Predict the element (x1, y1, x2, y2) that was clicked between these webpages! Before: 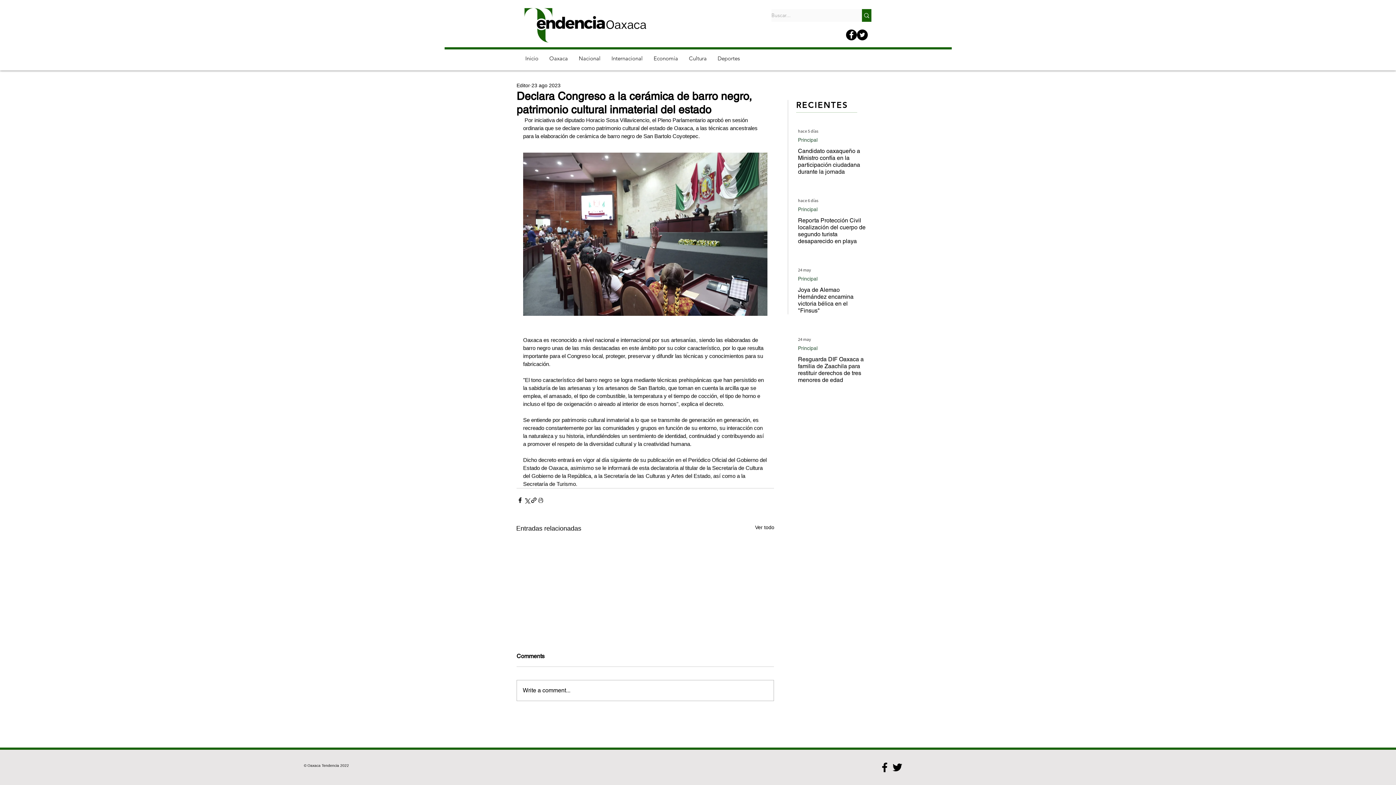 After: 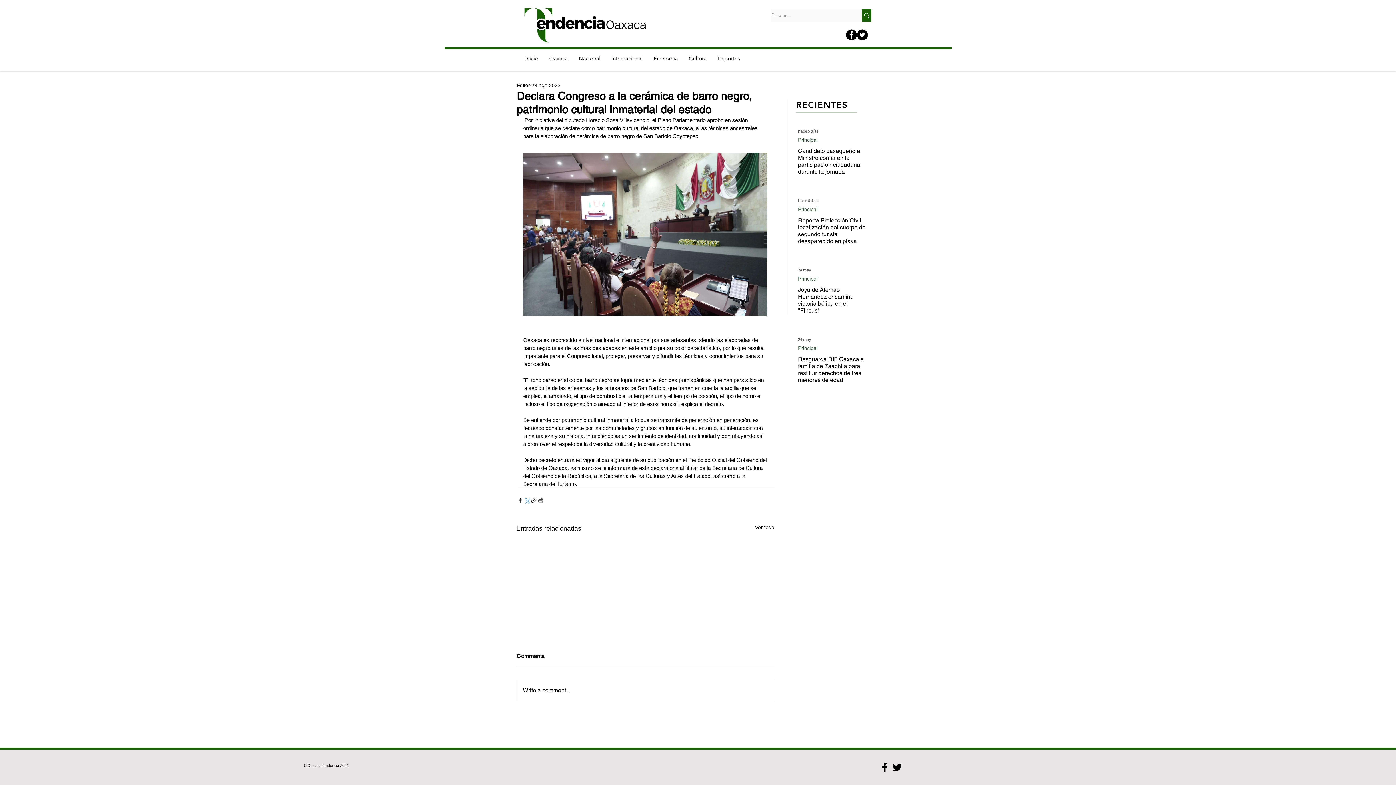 Action: bbox: (523, 497, 530, 504) label: Compartir a través de X (Twitter)